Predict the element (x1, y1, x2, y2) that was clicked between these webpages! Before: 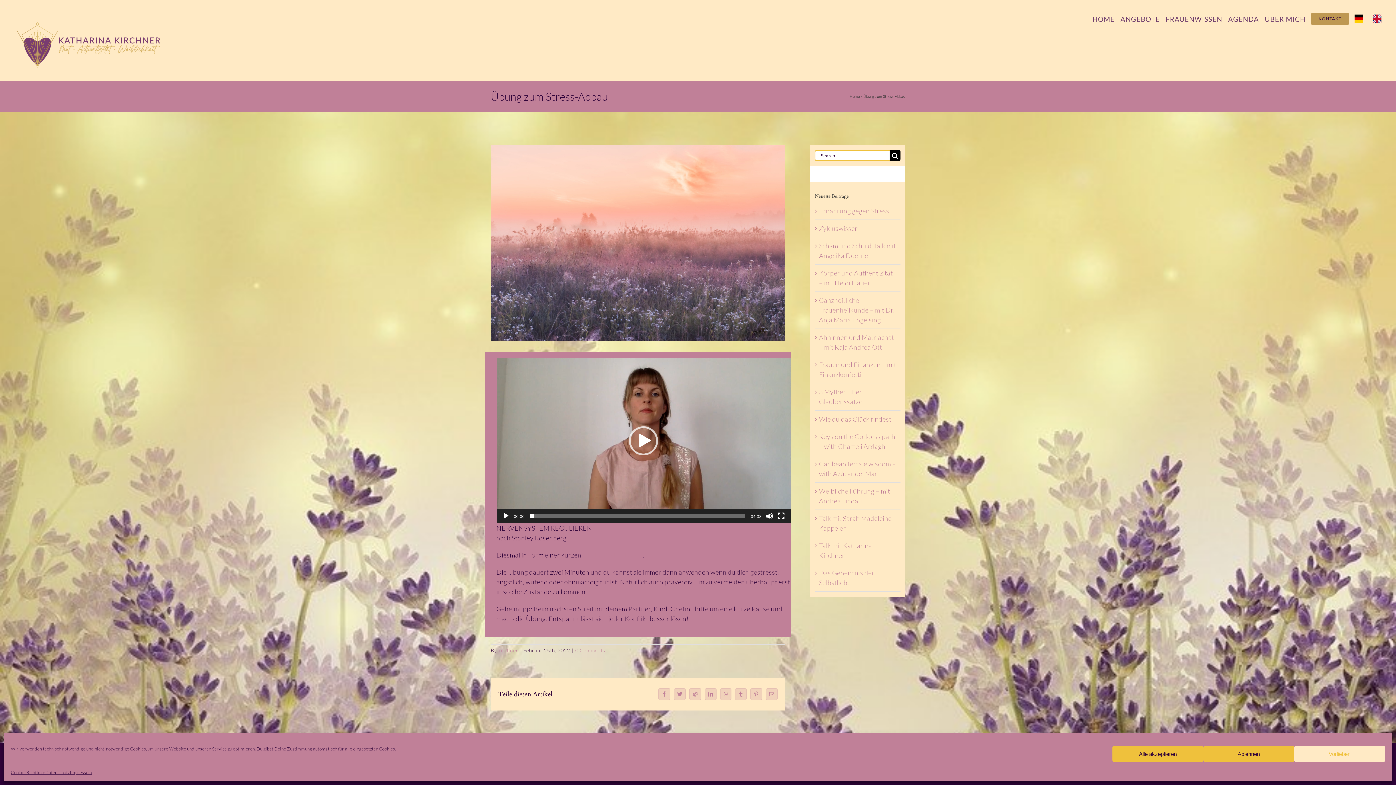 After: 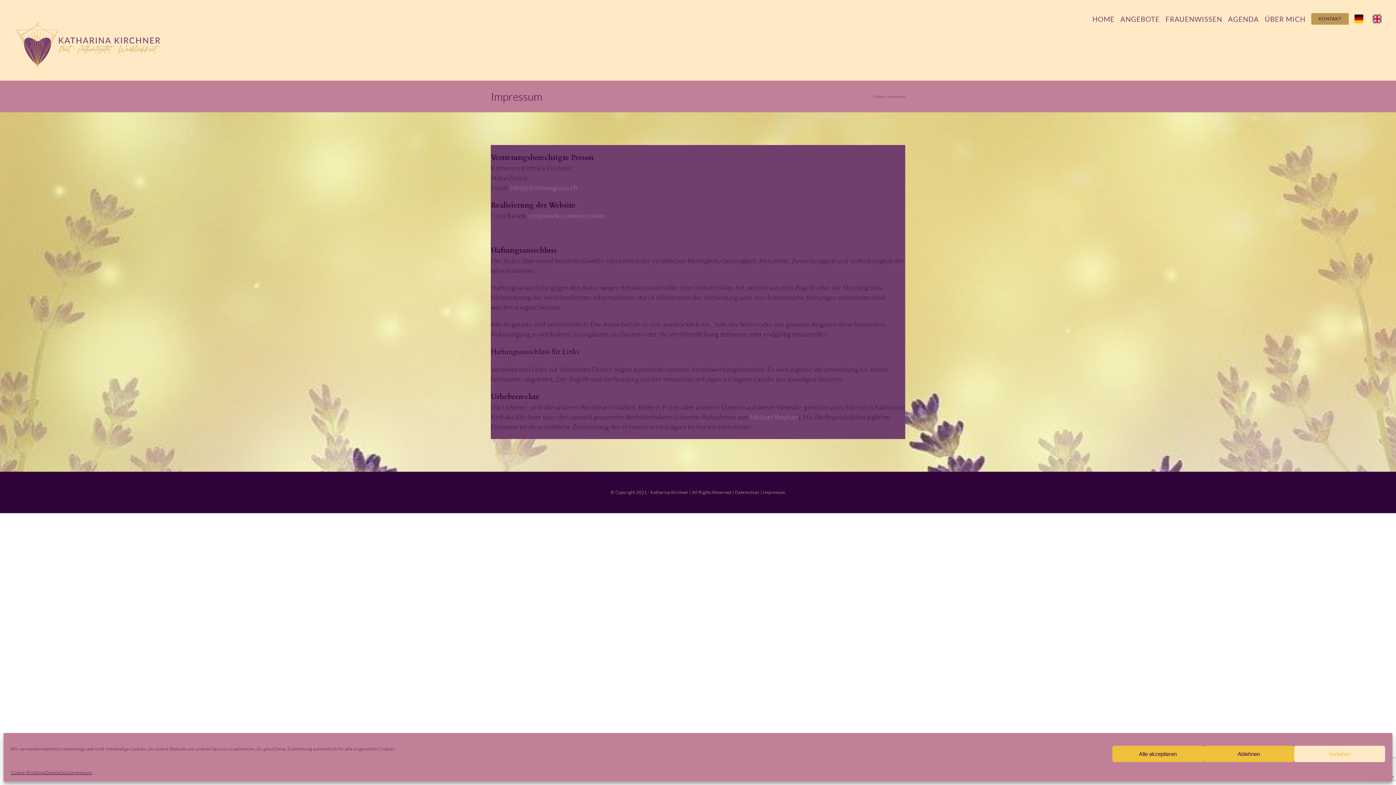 Action: label: Impressum bbox: (69, 769, 92, 776)